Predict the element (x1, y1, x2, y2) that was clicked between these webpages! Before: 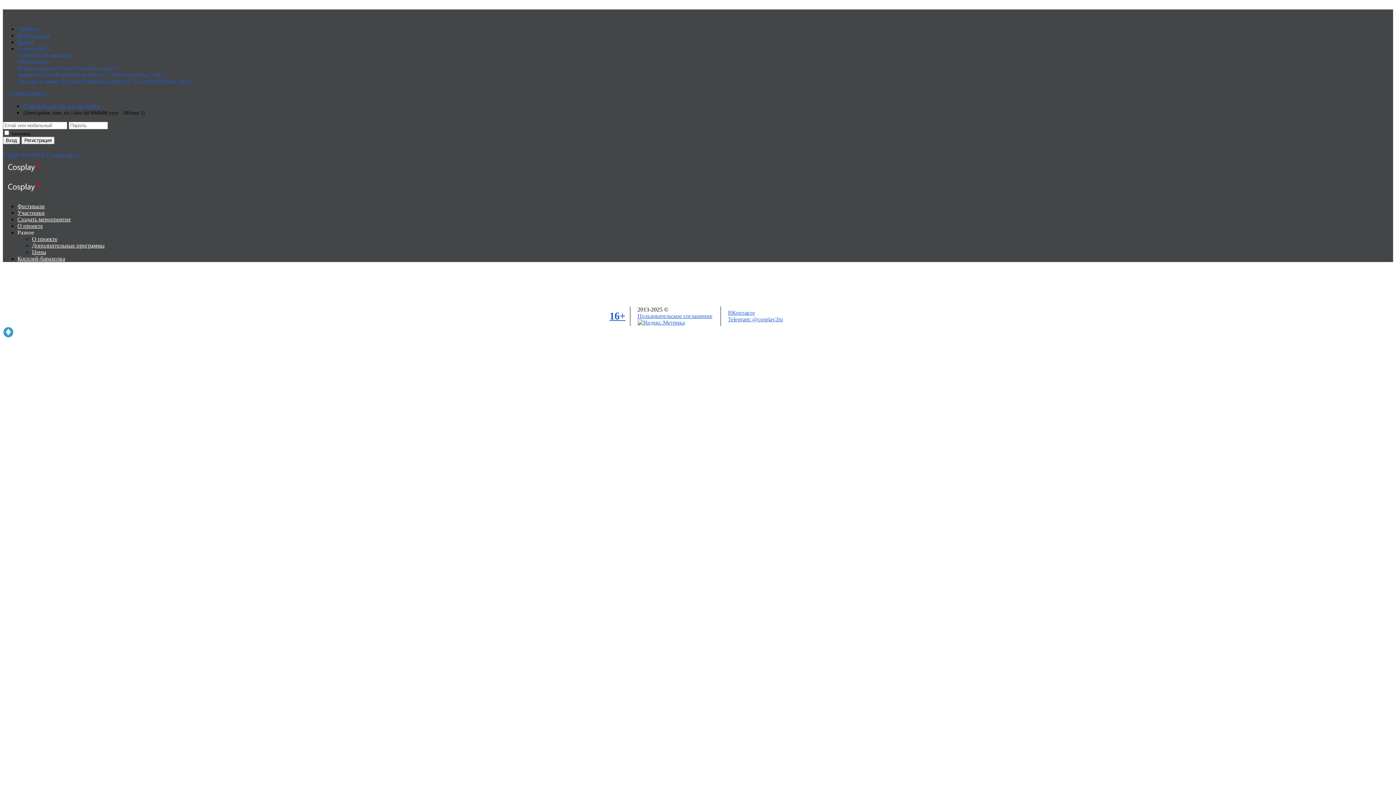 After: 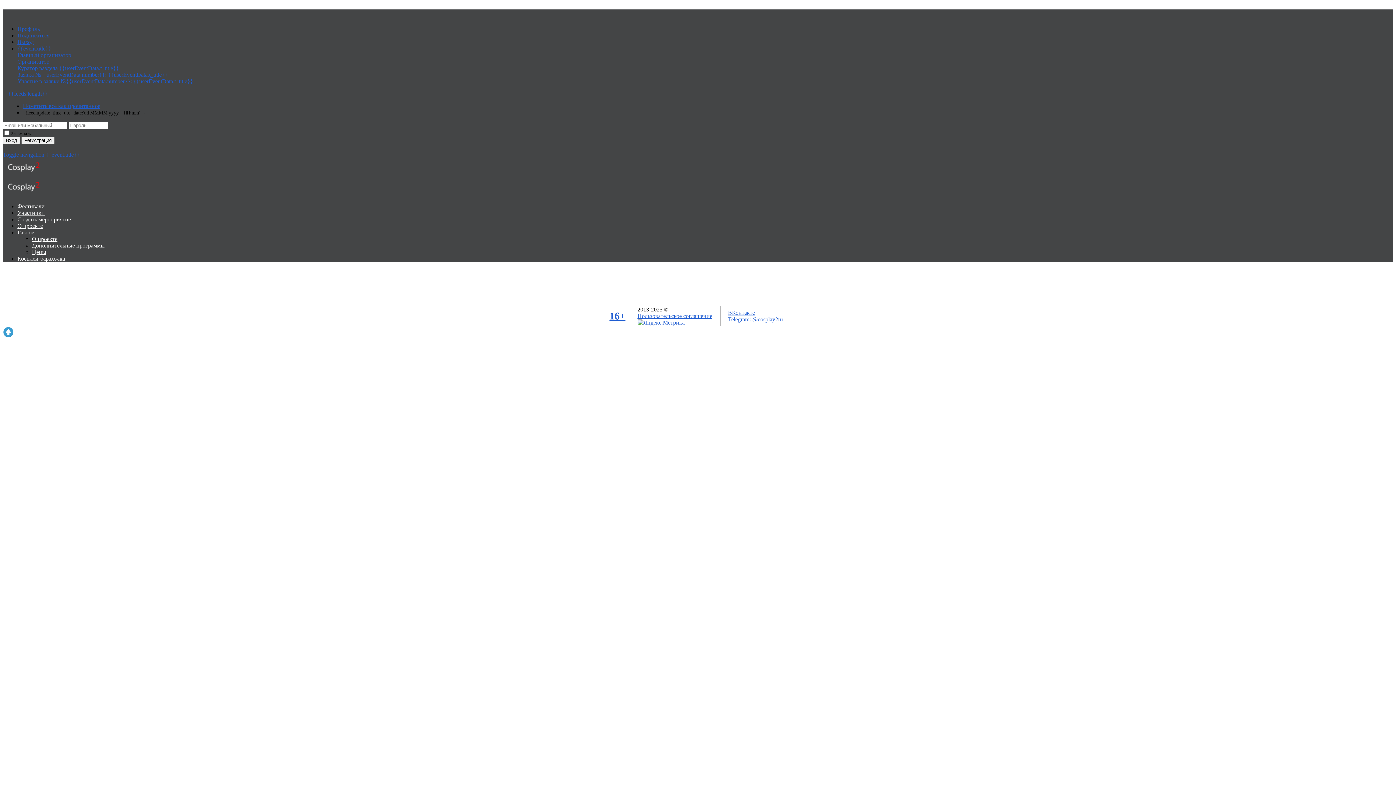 Action: label: Выход bbox: (17, 38, 33, 45)